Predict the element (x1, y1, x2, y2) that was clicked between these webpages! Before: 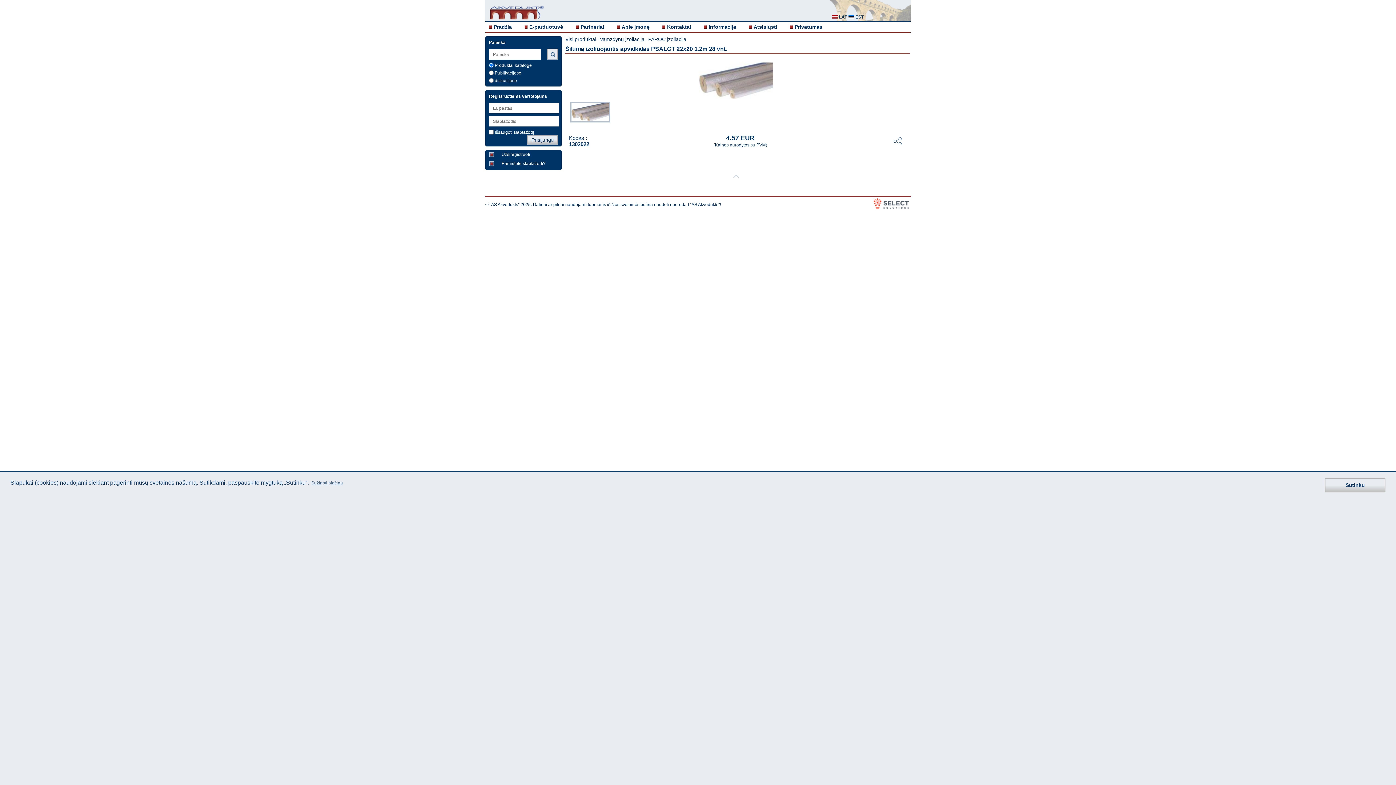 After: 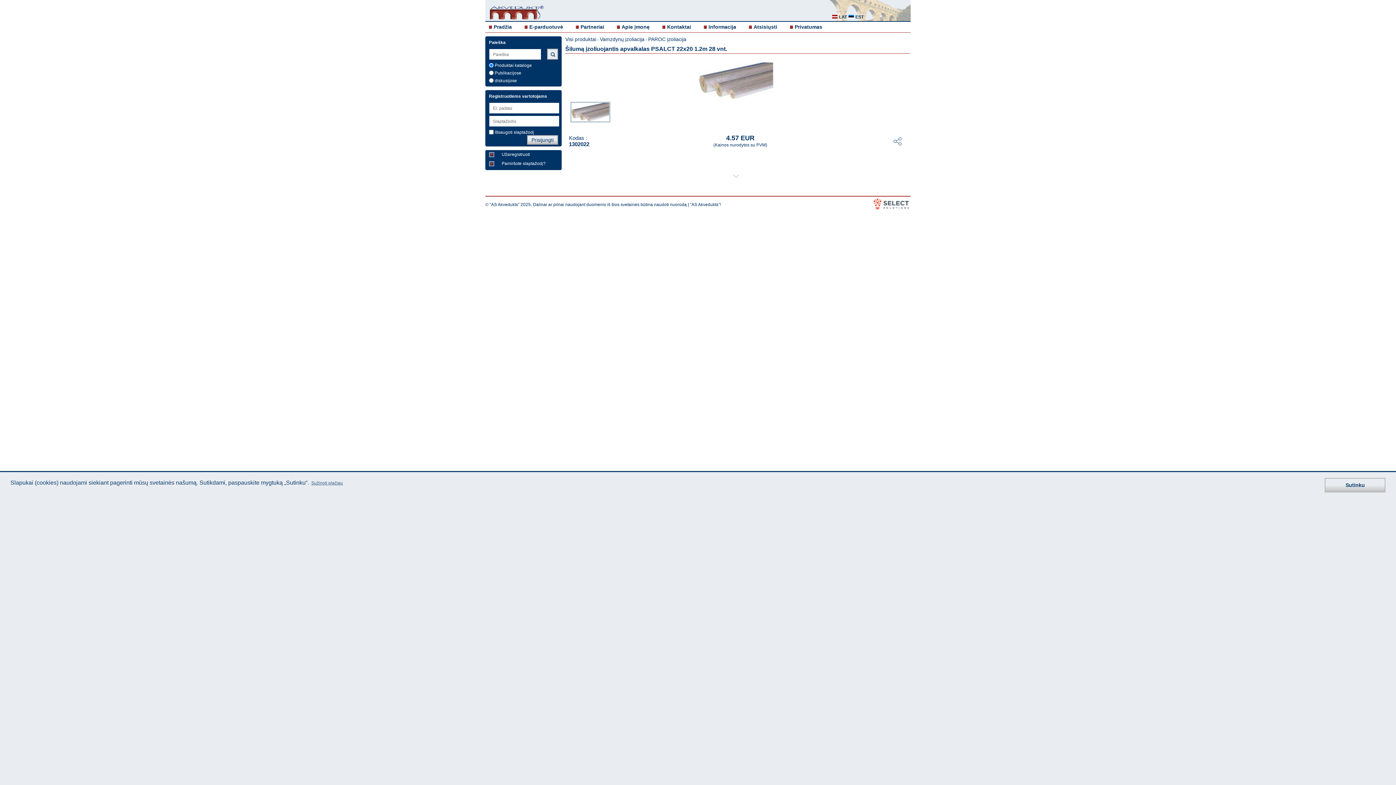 Action: bbox: (733, 174, 739, 177)